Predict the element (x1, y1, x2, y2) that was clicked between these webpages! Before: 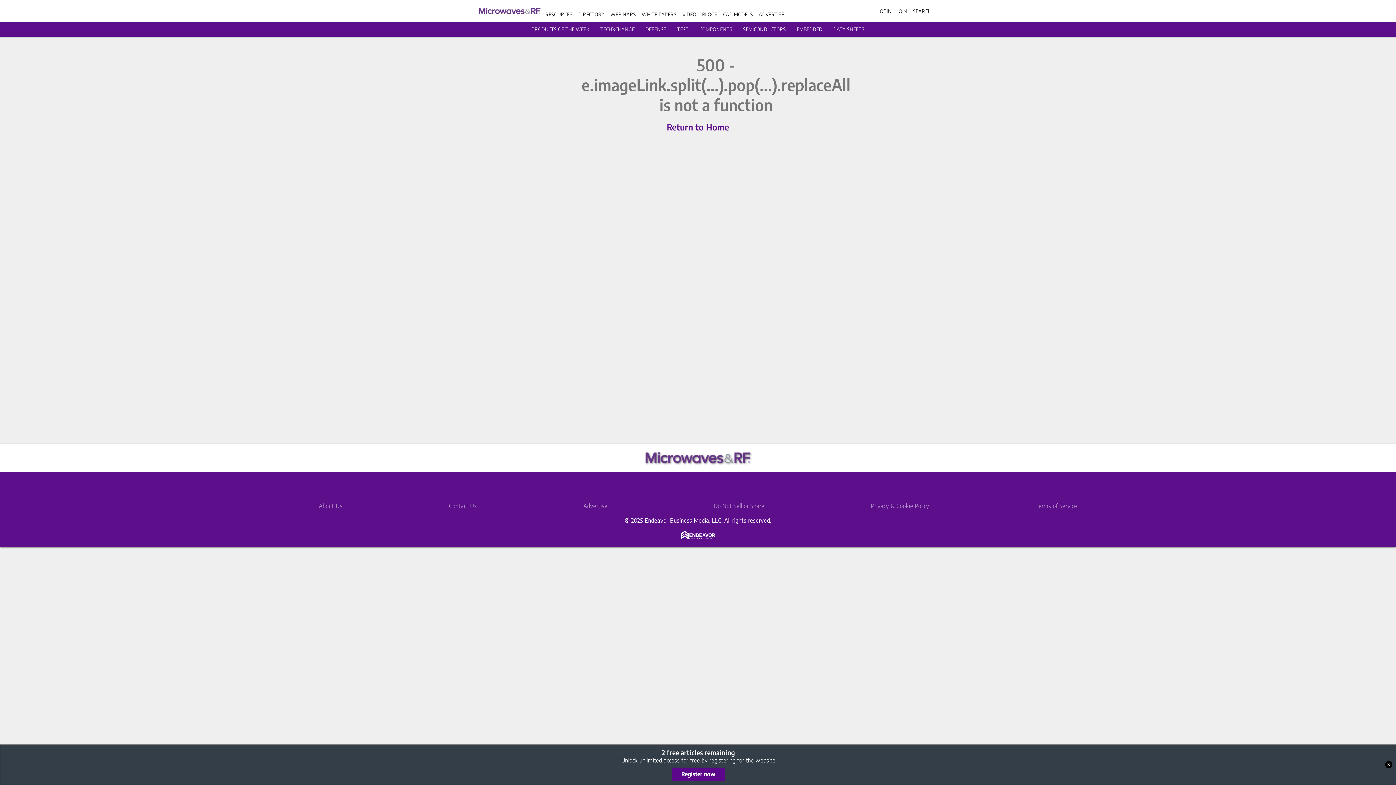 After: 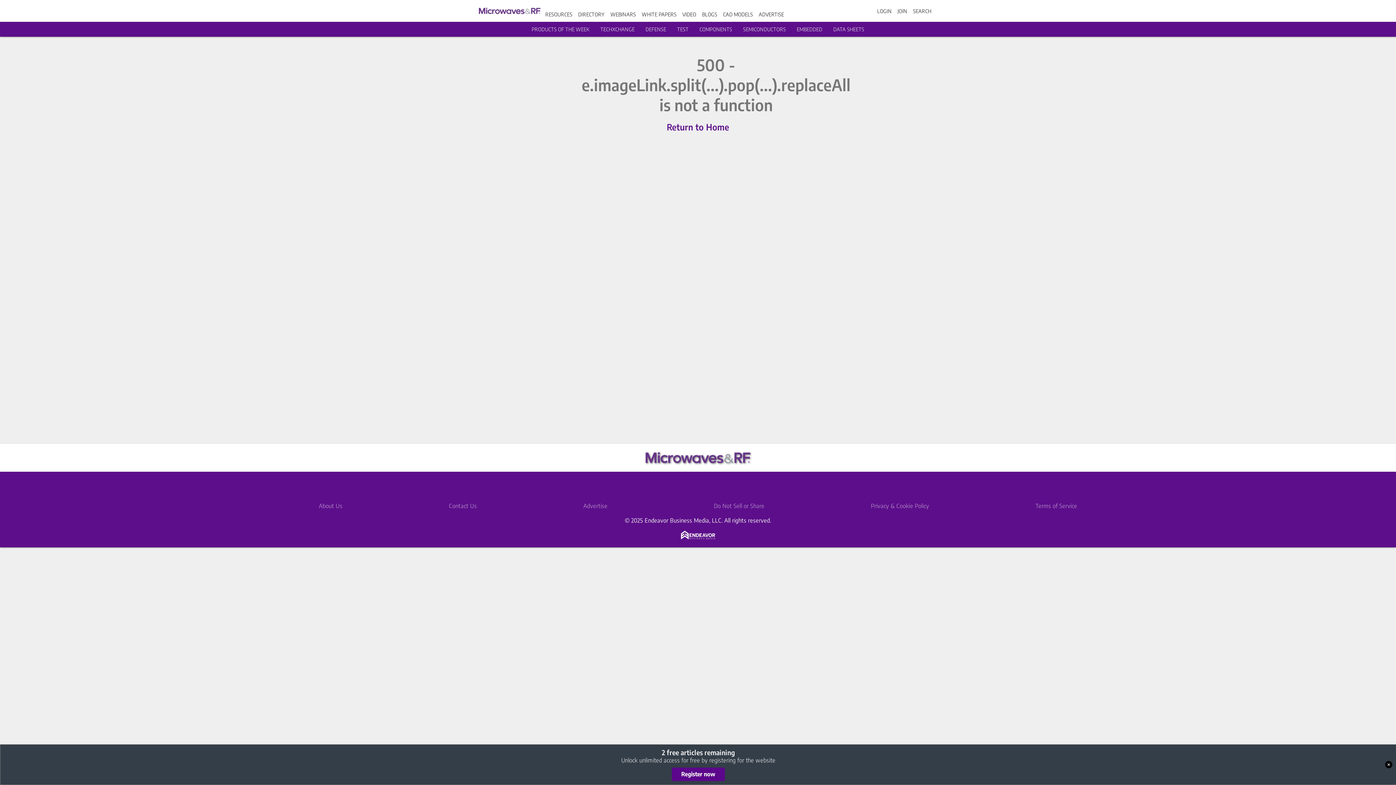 Action: bbox: (656, 477, 674, 496) label: https://www.facebook.com/microwavesrf/